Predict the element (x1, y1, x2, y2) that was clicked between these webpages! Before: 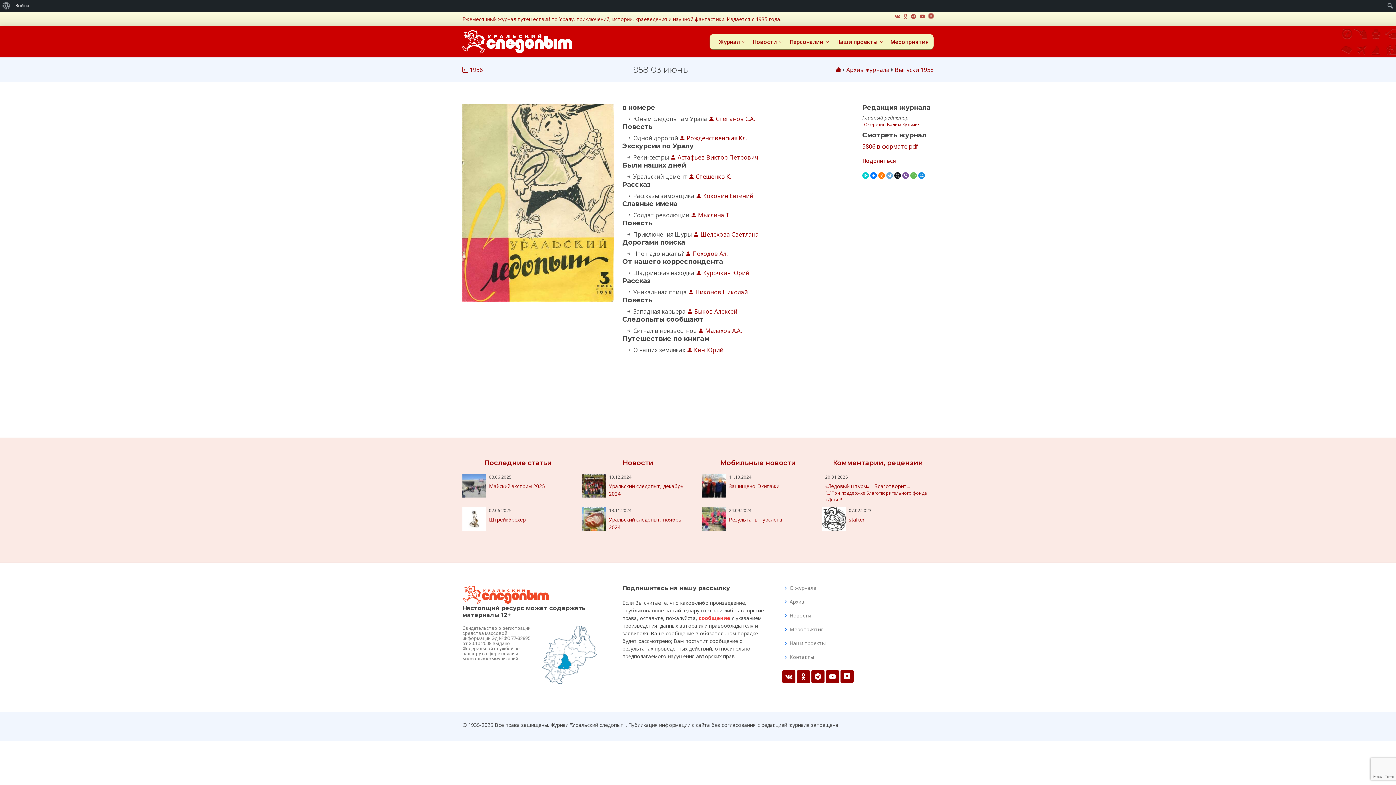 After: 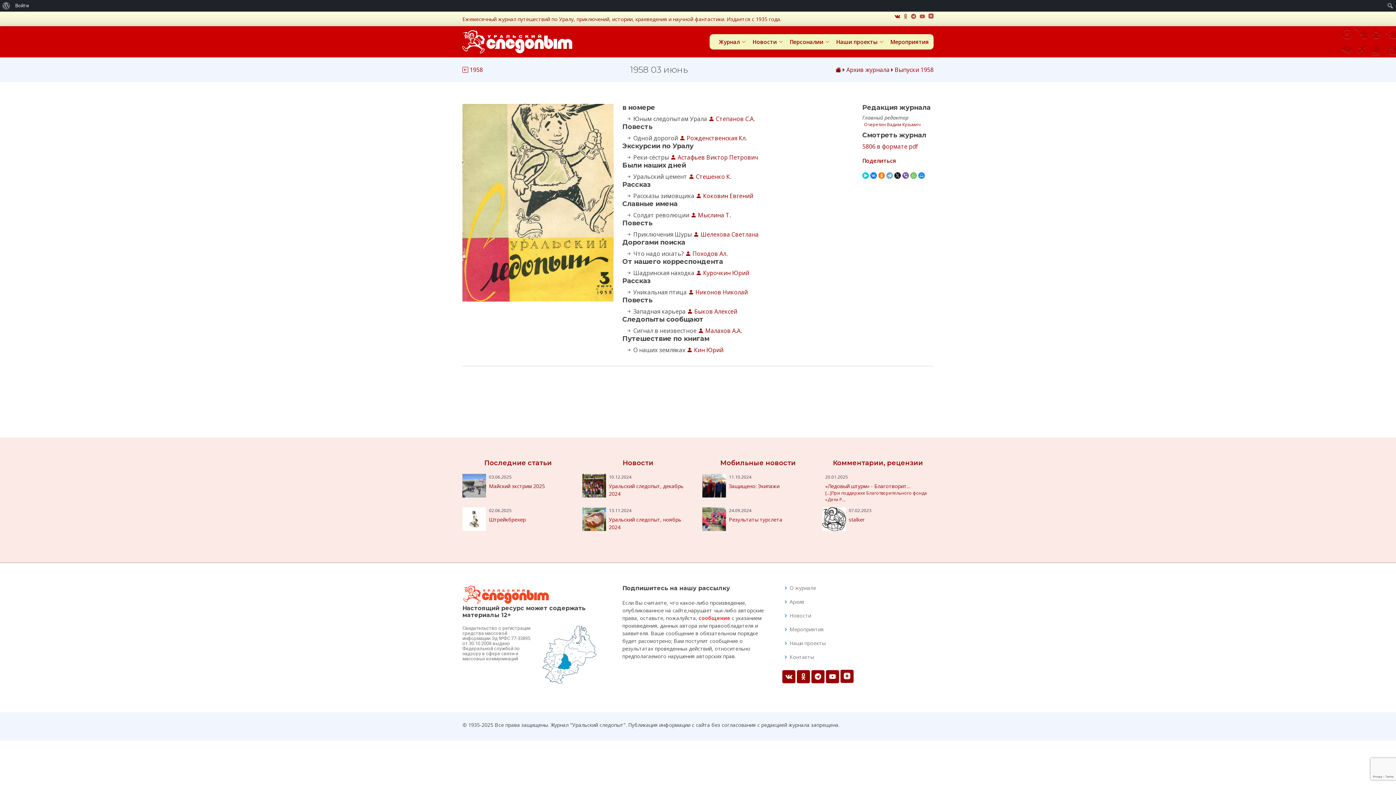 Action: bbox: (894, 12, 900, 19)